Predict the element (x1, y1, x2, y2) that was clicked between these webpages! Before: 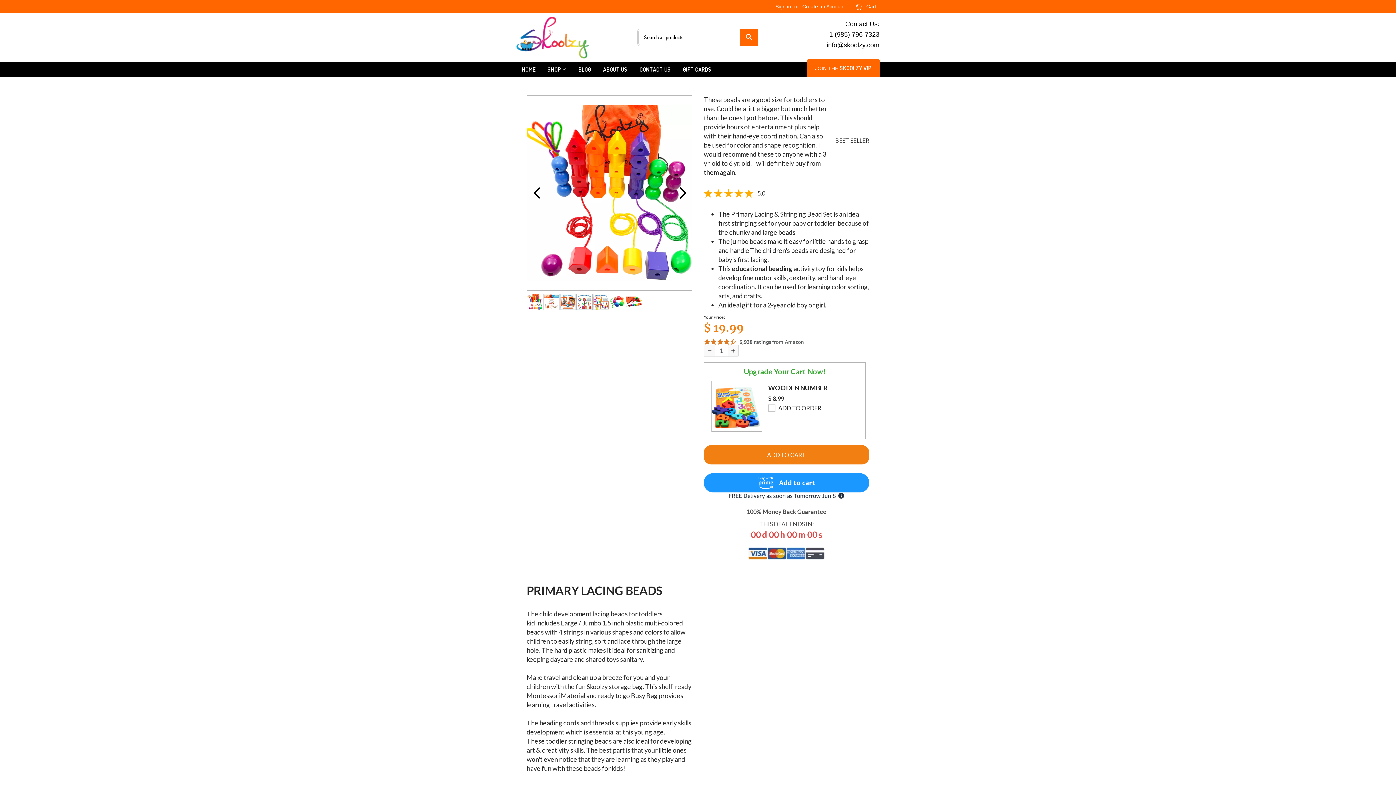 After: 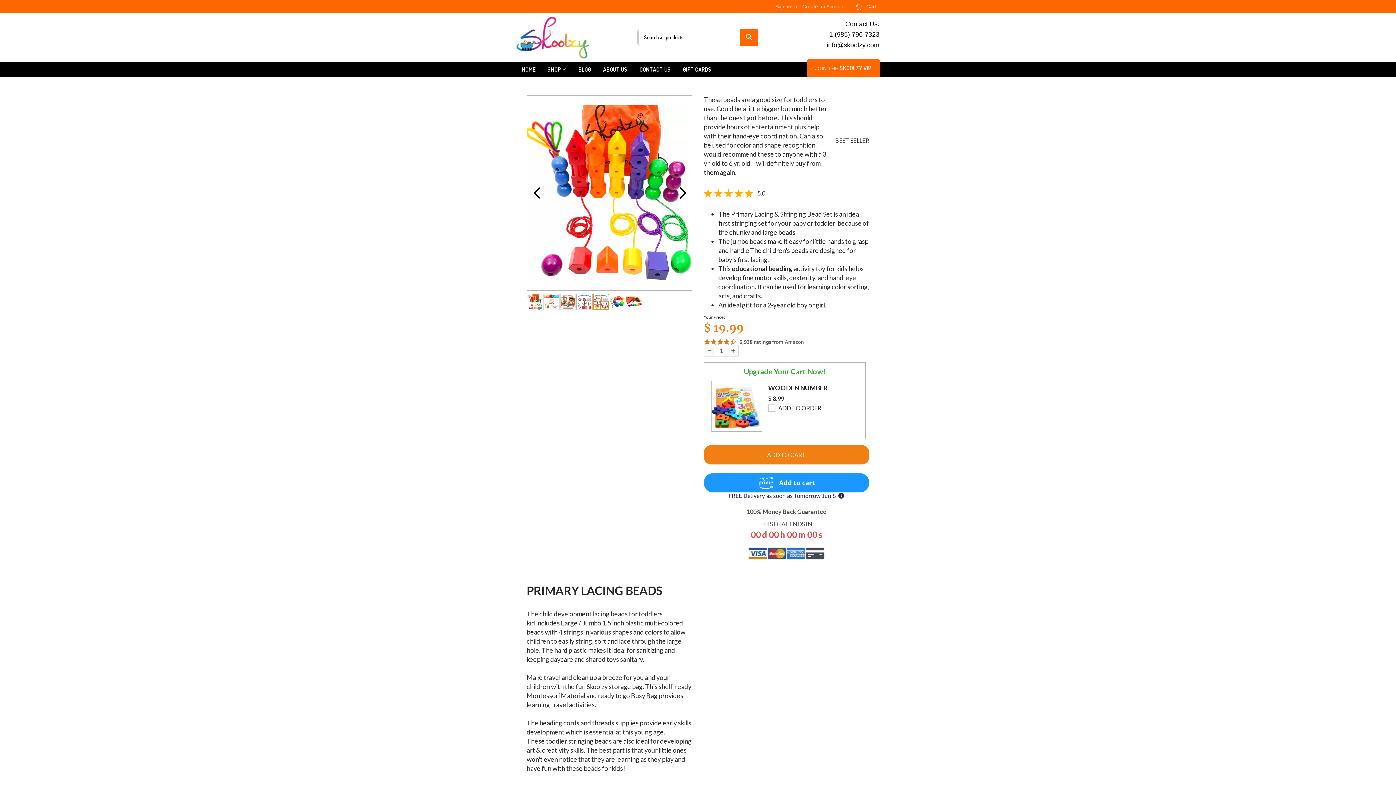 Action: bbox: (593, 293, 609, 310) label: Carousel pagination button